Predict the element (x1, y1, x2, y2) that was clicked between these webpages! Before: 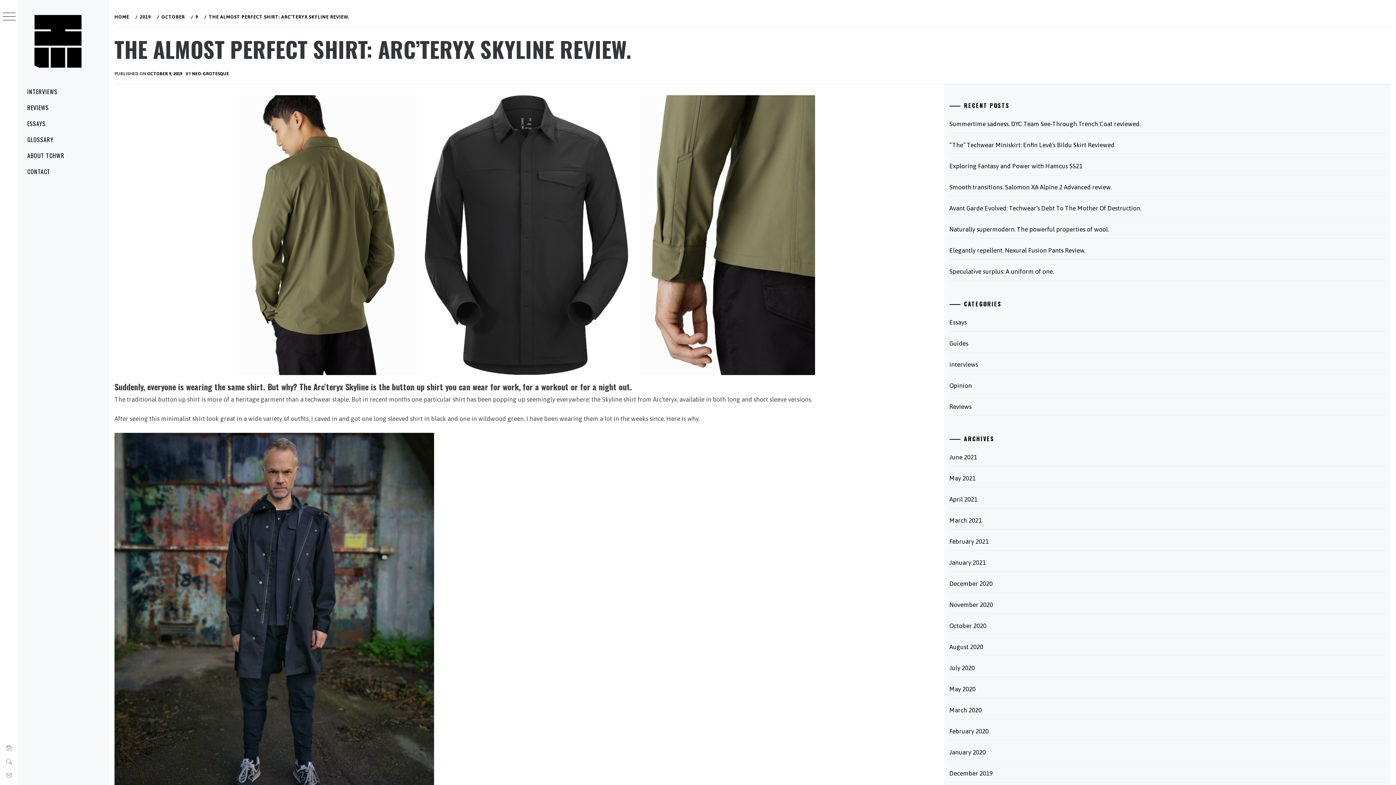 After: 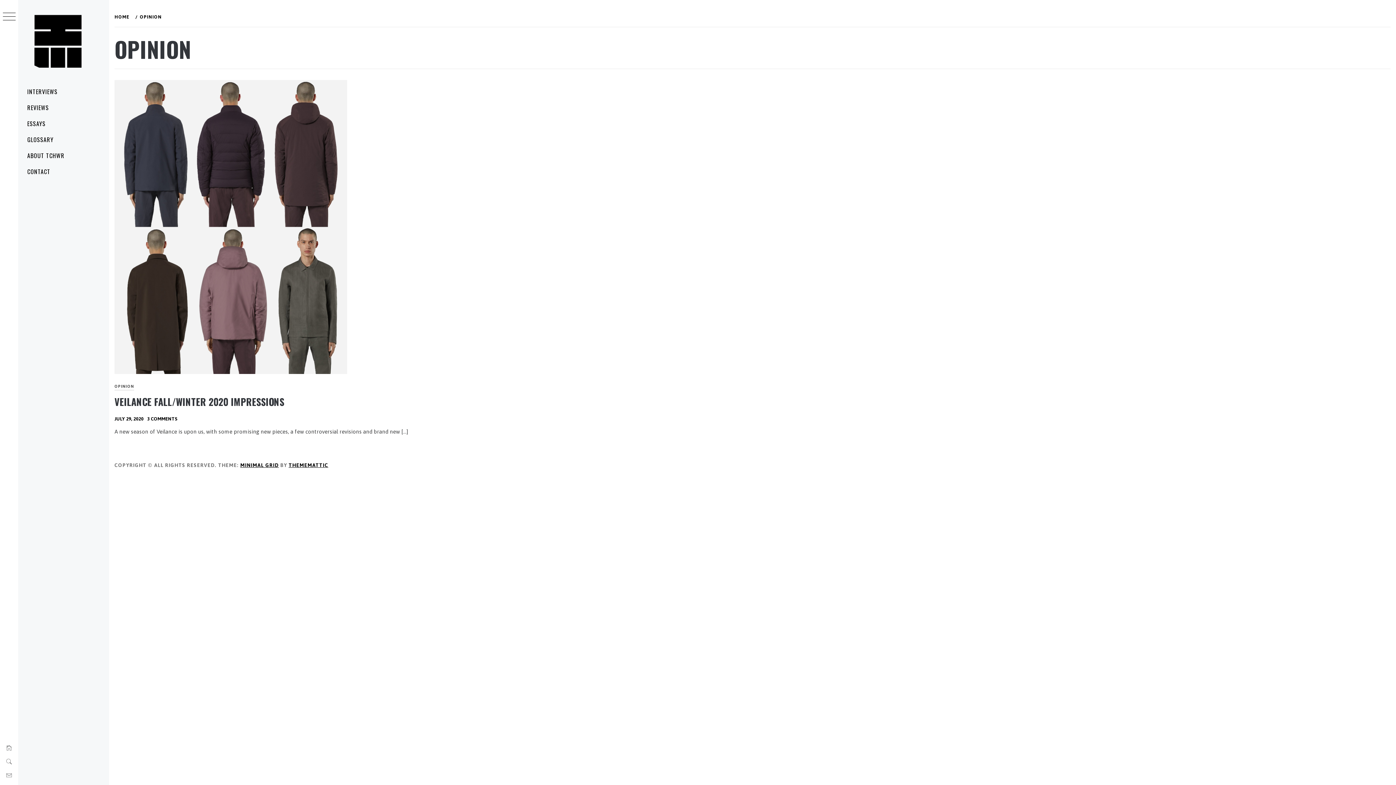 Action: bbox: (949, 377, 1385, 394) label: Opinion